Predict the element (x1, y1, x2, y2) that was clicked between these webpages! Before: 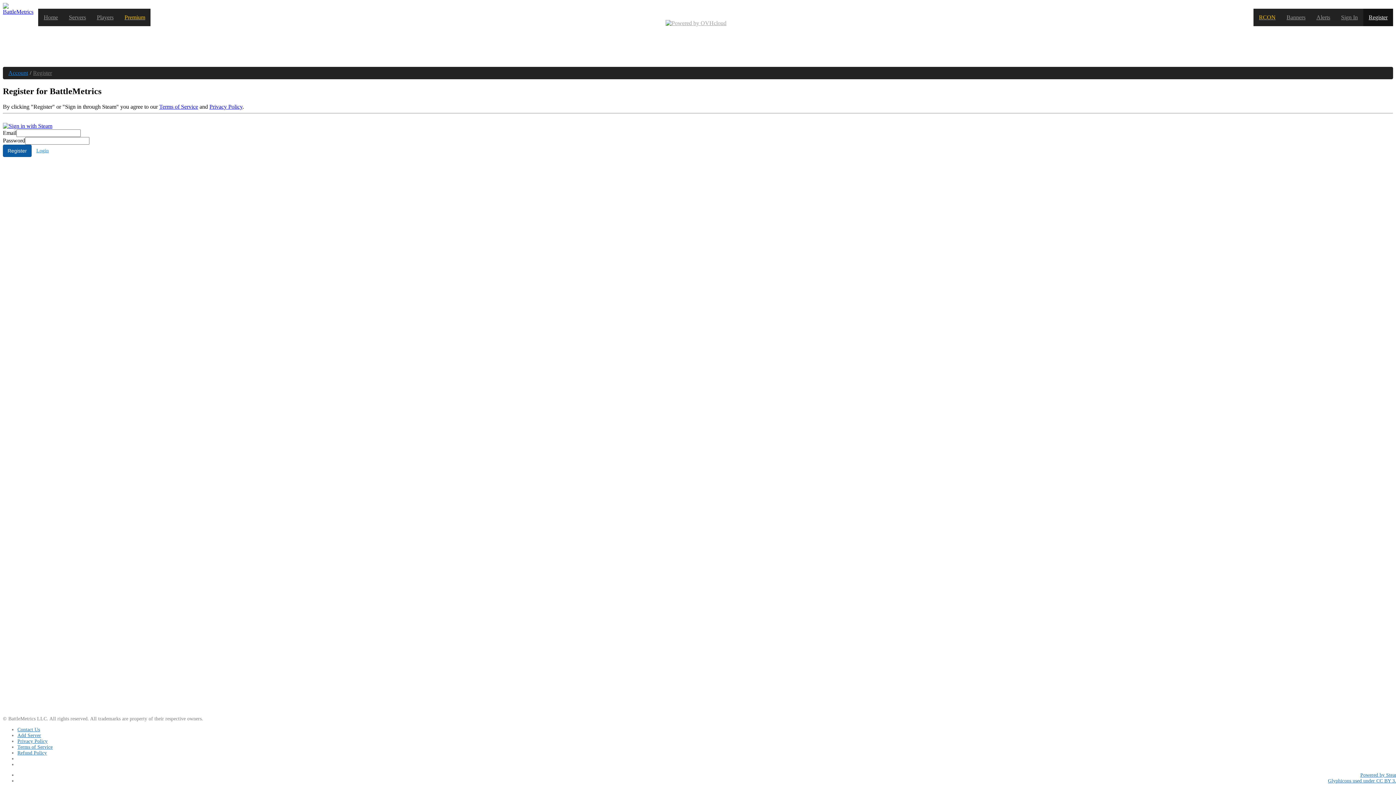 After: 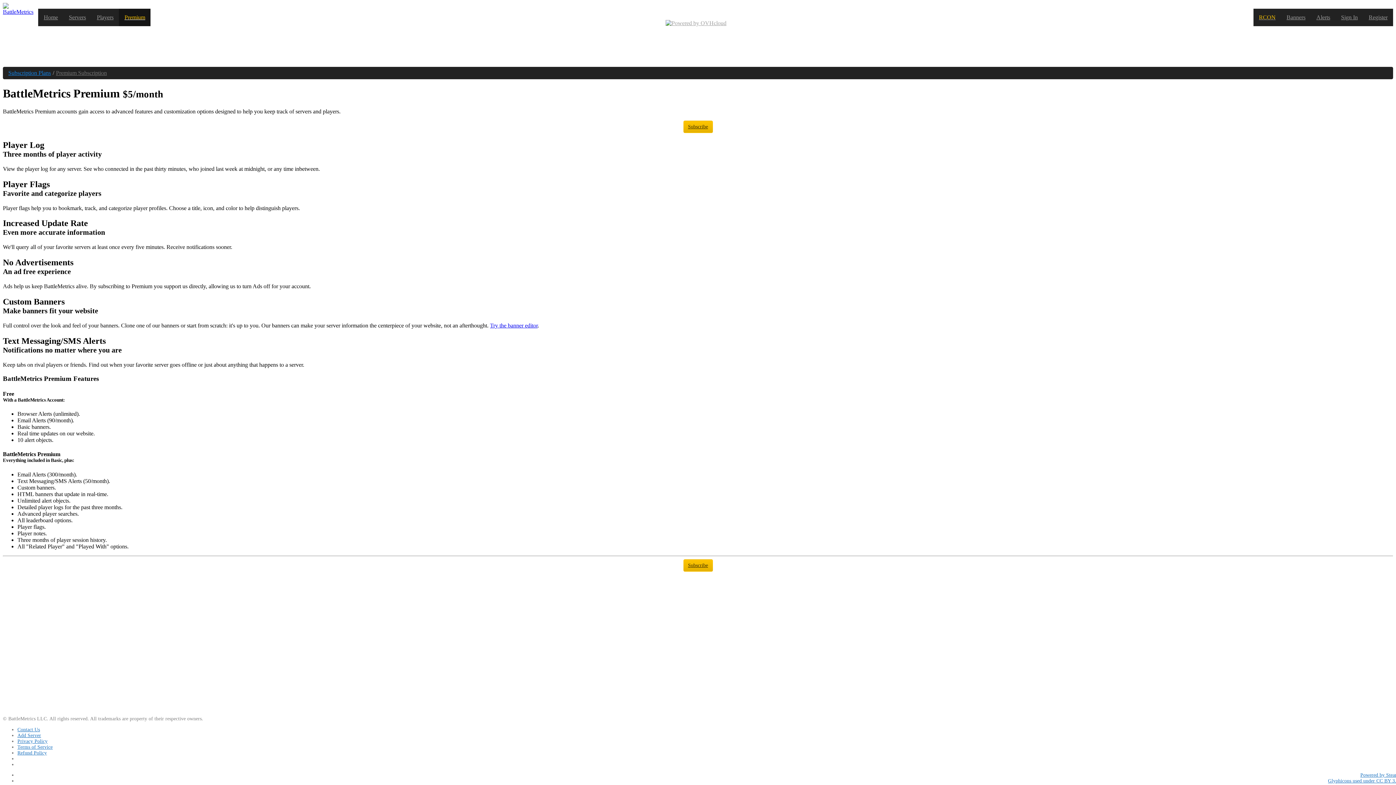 Action: bbox: (119, 8, 150, 26) label: Premium